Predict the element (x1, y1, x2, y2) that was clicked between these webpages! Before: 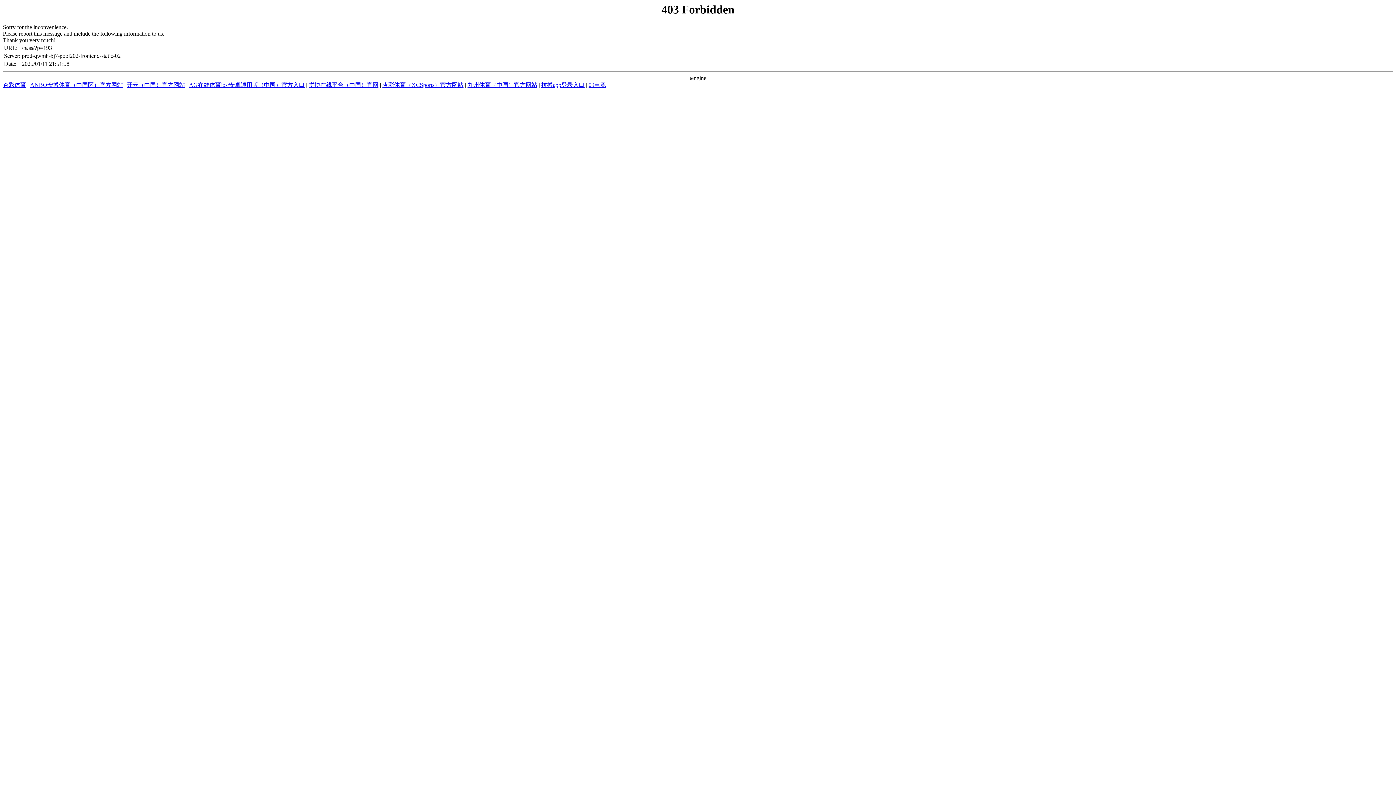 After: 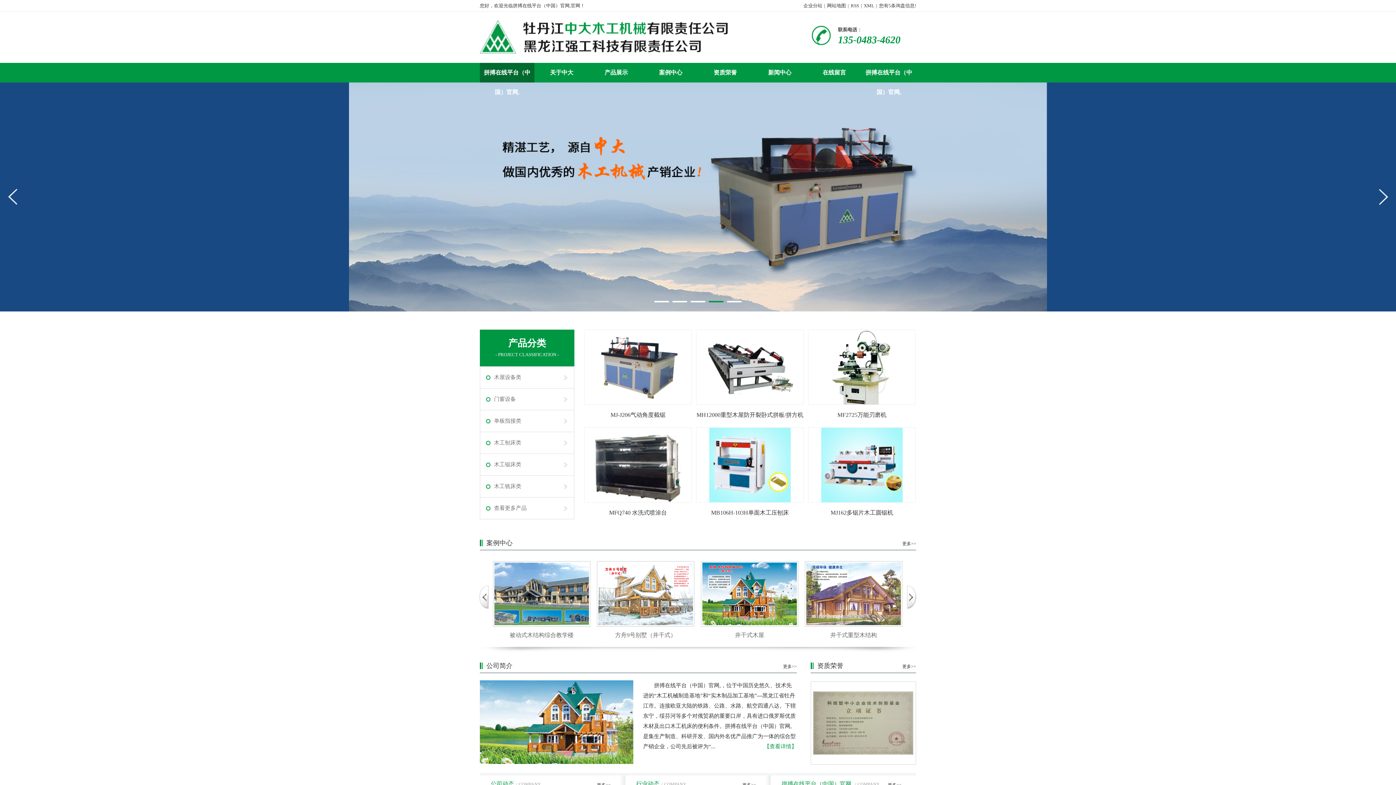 Action: bbox: (308, 81, 378, 88) label: 拼搏在线平台（中国）官网